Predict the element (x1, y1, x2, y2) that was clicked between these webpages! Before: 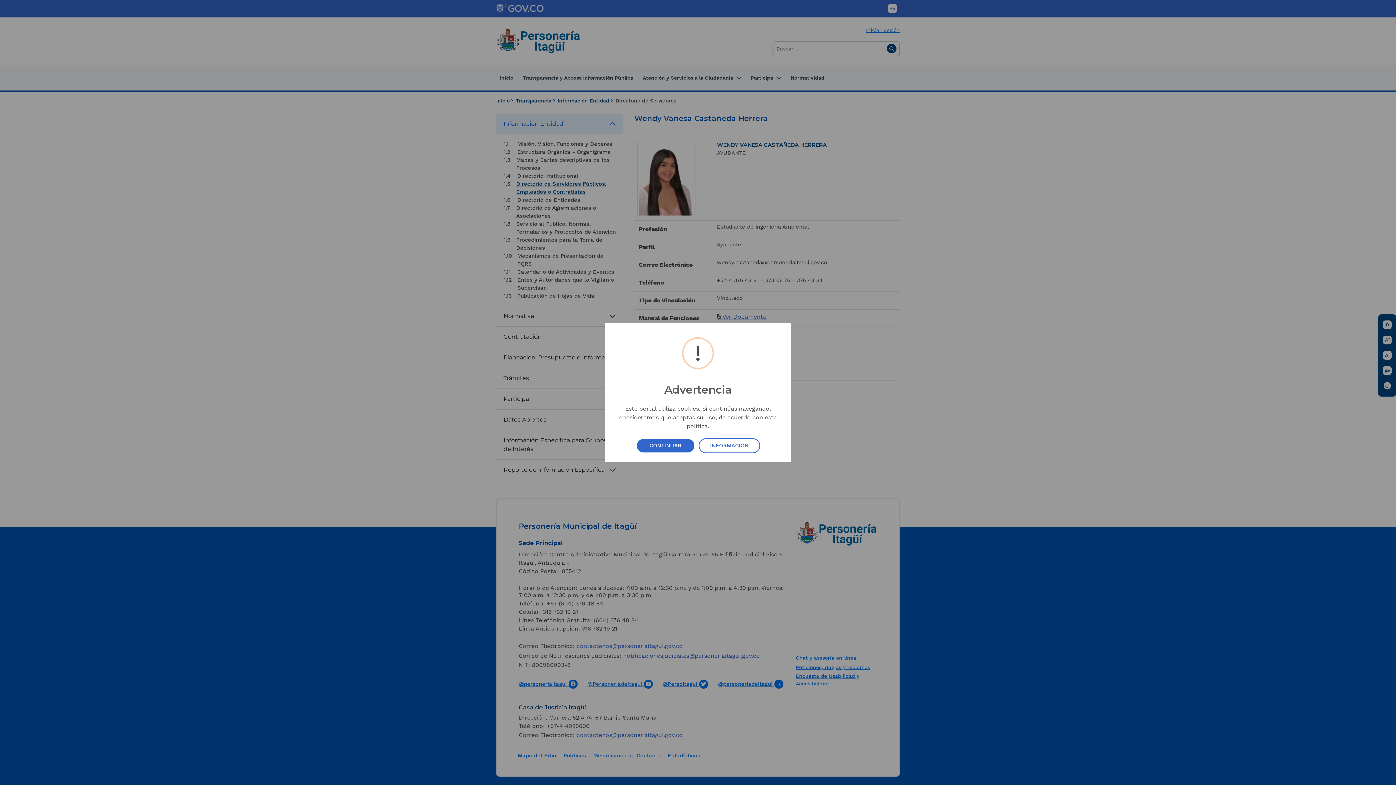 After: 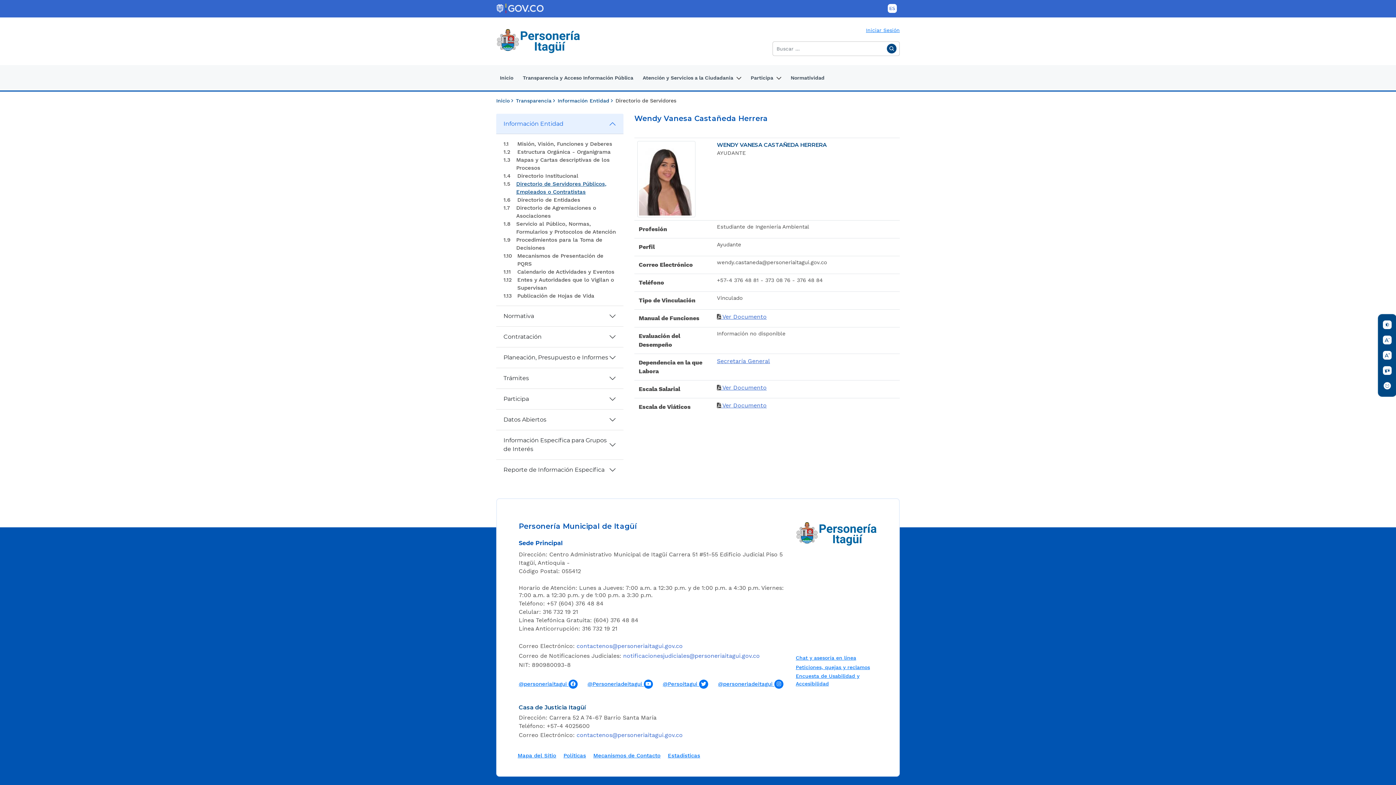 Action: label: CONTINUAR bbox: (636, 438, 695, 453)